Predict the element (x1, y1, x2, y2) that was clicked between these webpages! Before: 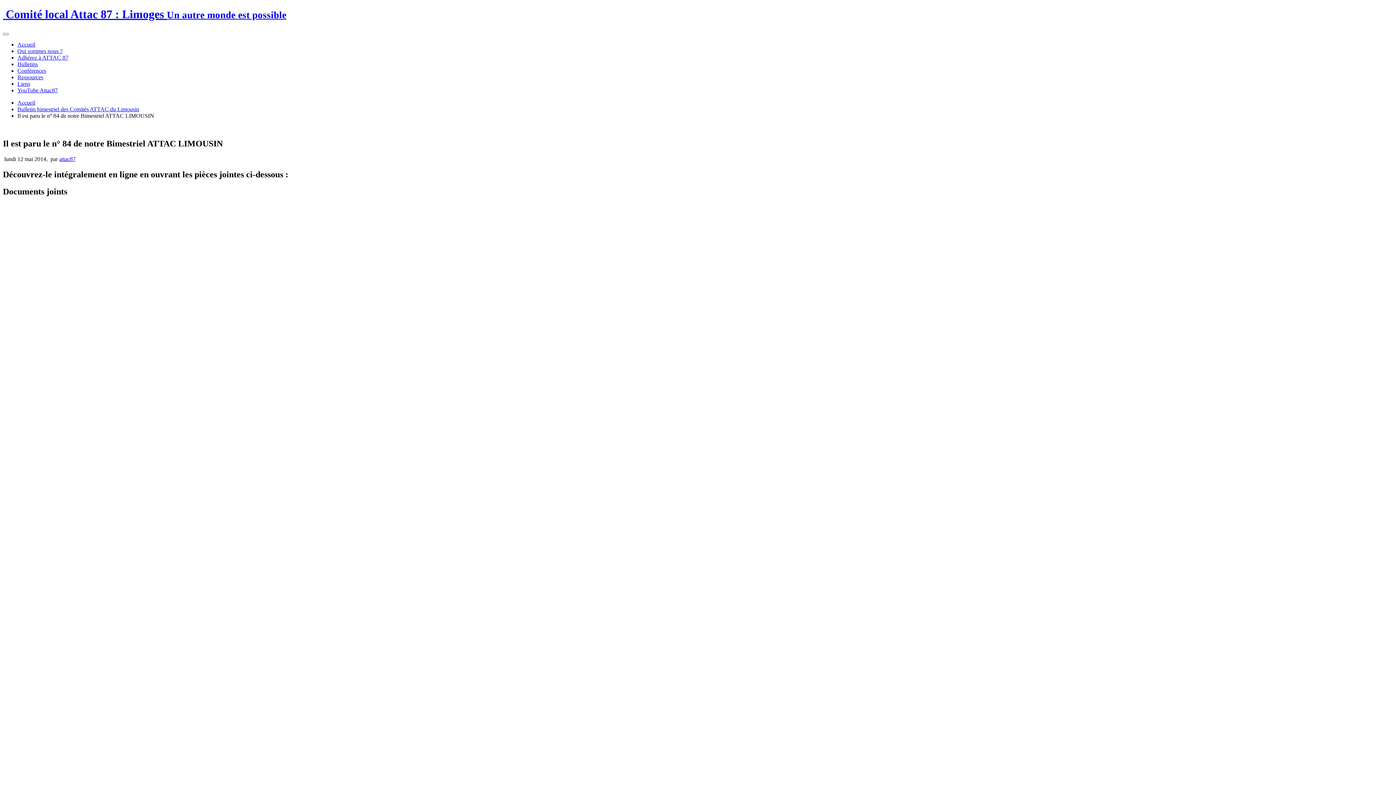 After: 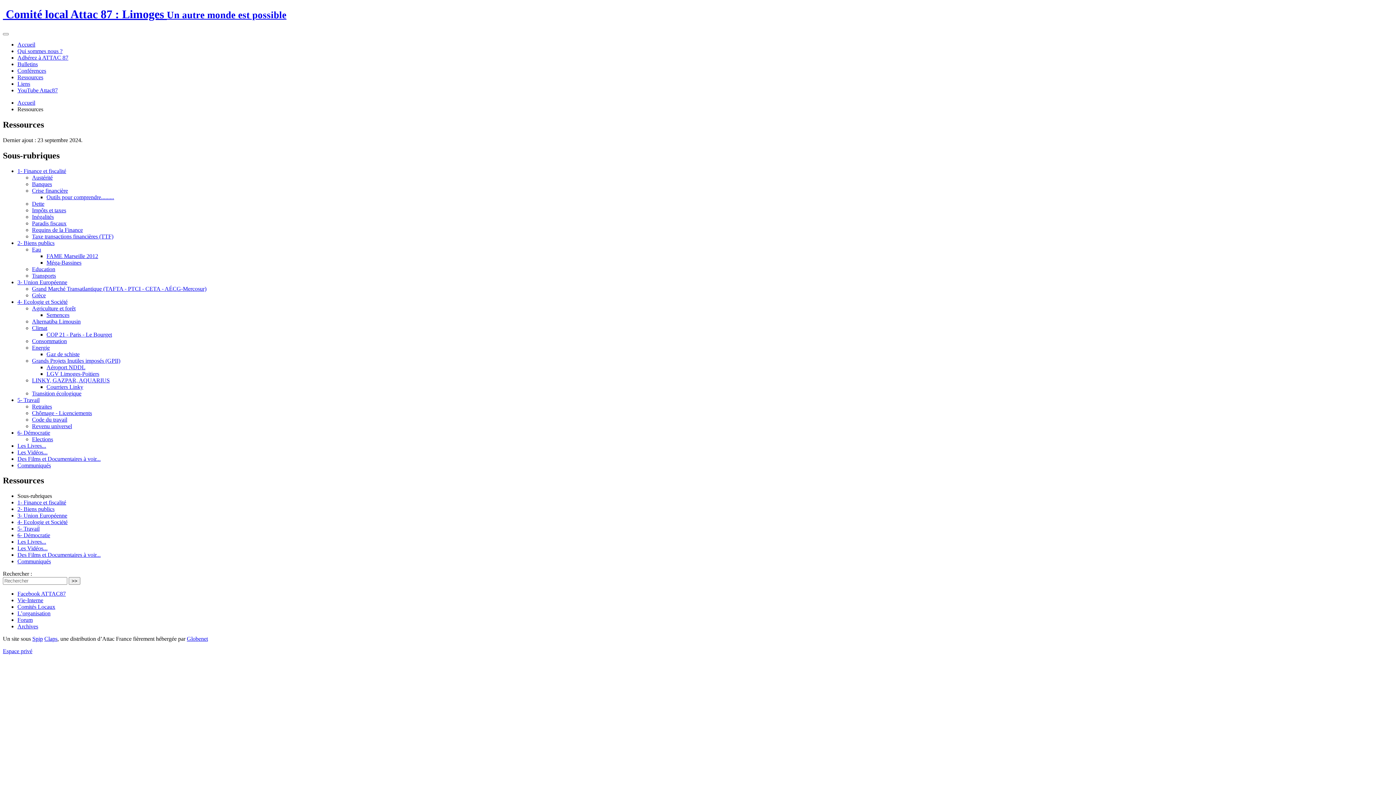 Action: label: Ressources bbox: (17, 74, 43, 80)